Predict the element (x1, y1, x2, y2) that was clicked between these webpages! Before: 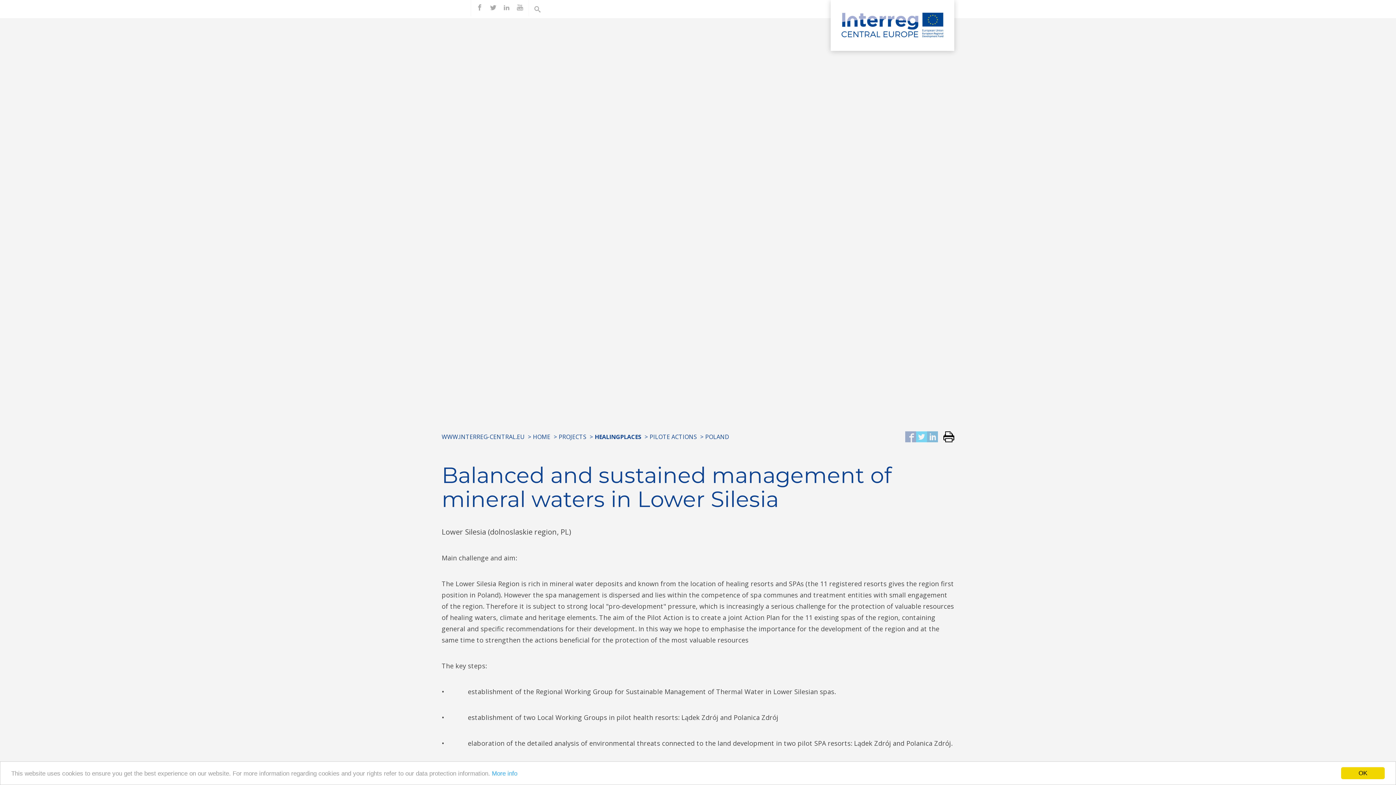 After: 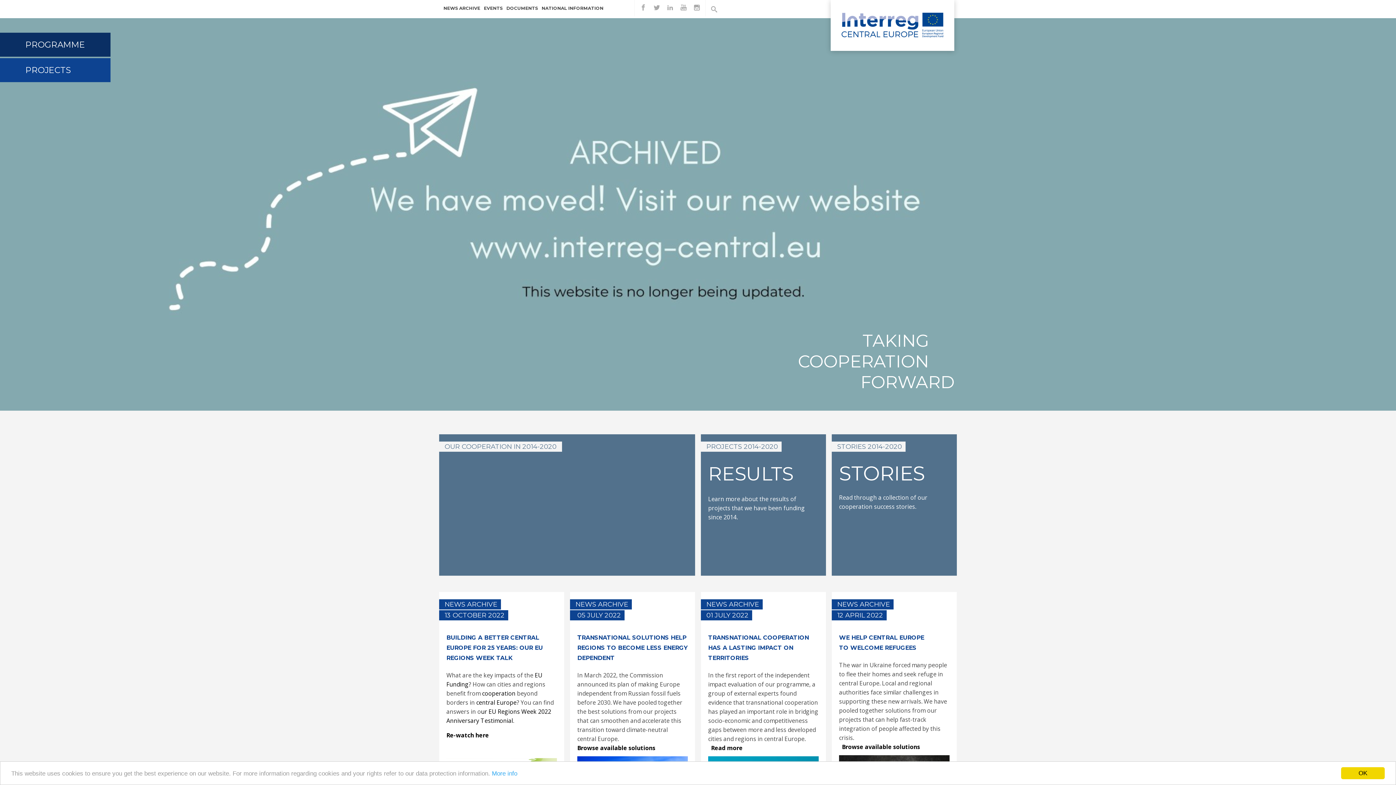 Action: bbox: (533, 433, 550, 441) label: HOME